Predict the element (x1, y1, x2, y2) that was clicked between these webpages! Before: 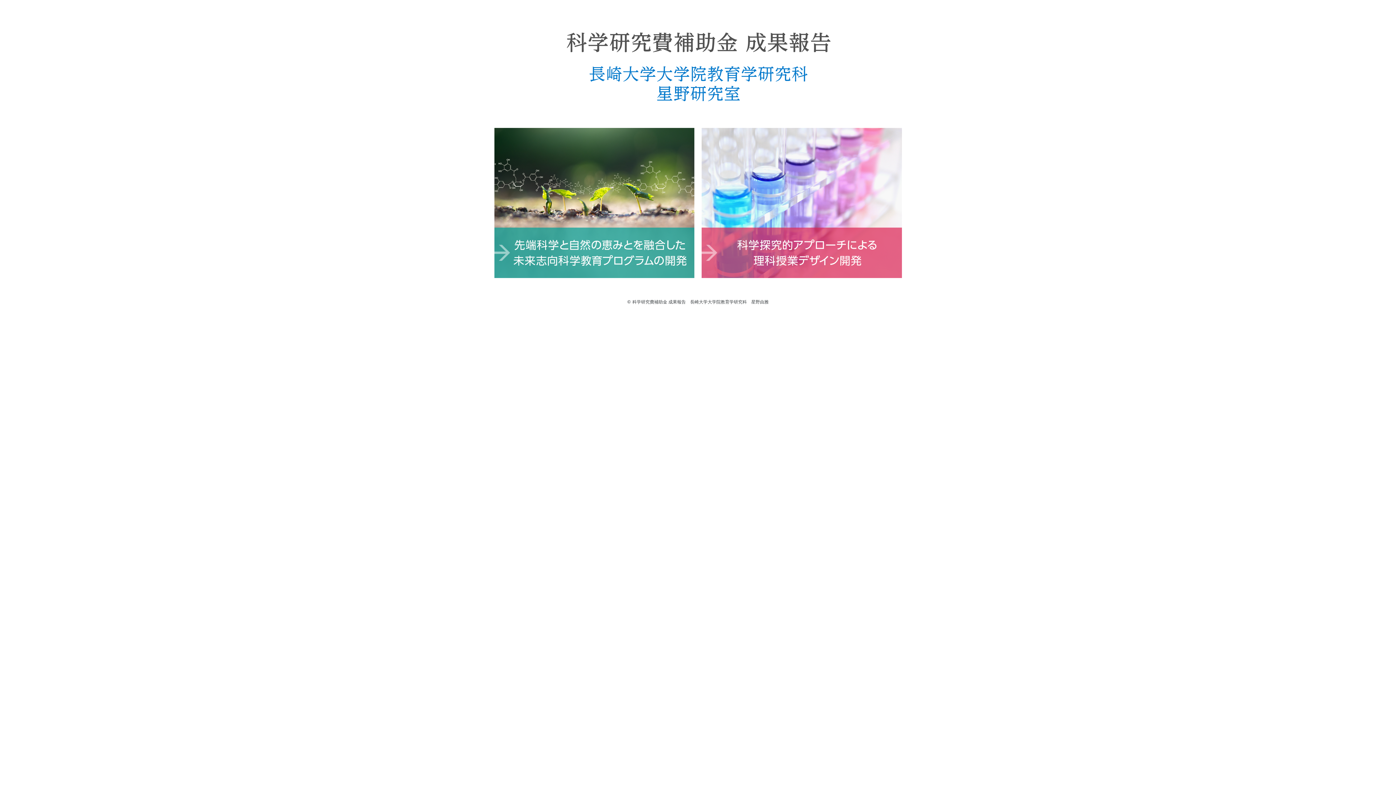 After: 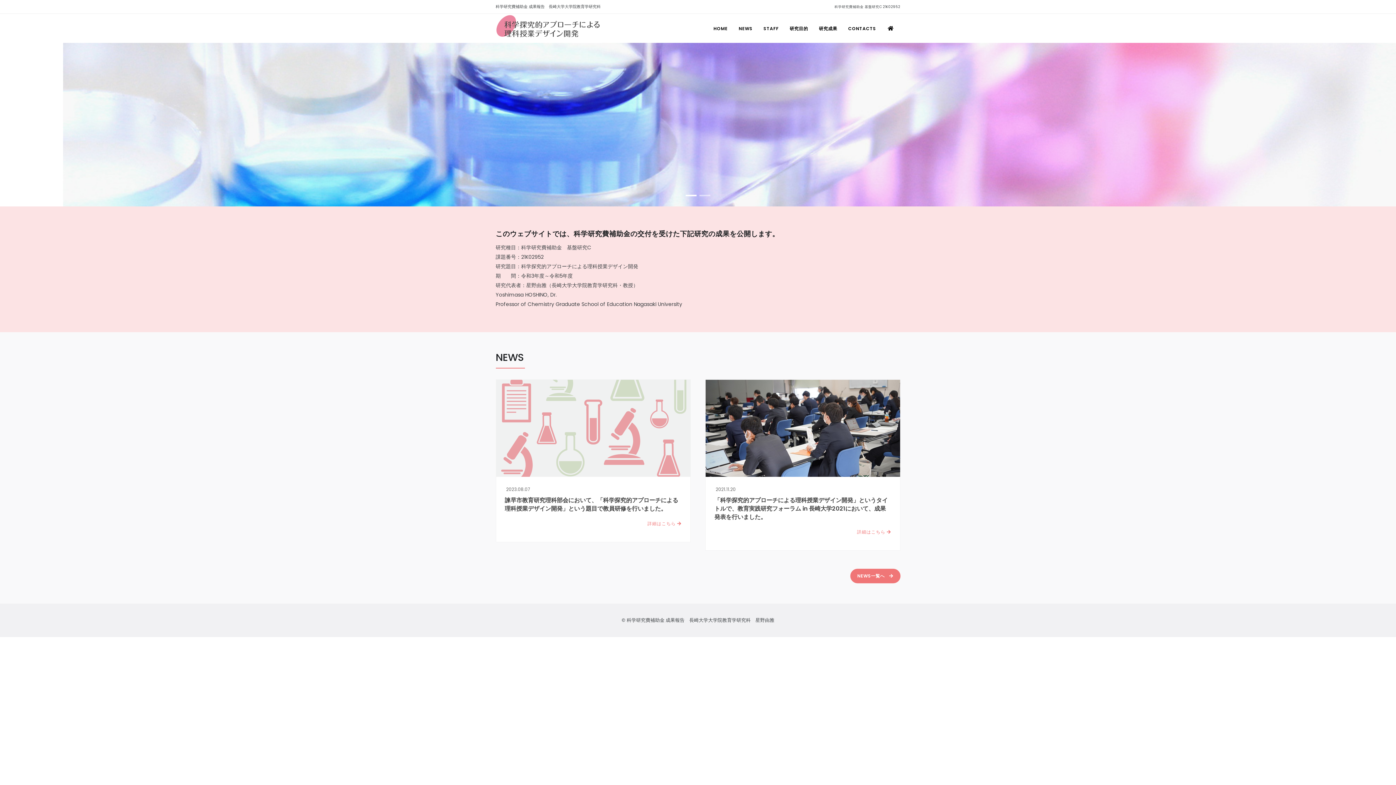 Action: bbox: (701, 198, 902, 206)